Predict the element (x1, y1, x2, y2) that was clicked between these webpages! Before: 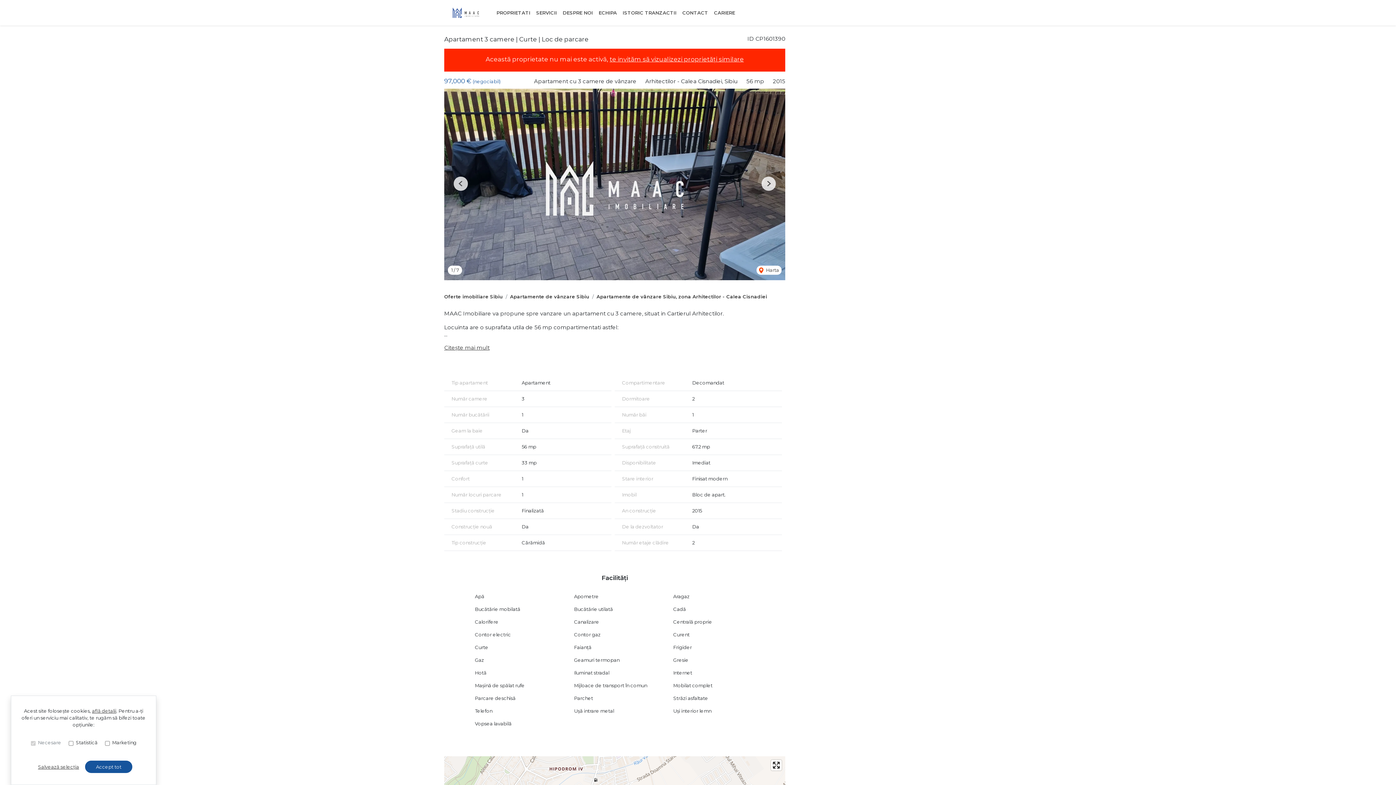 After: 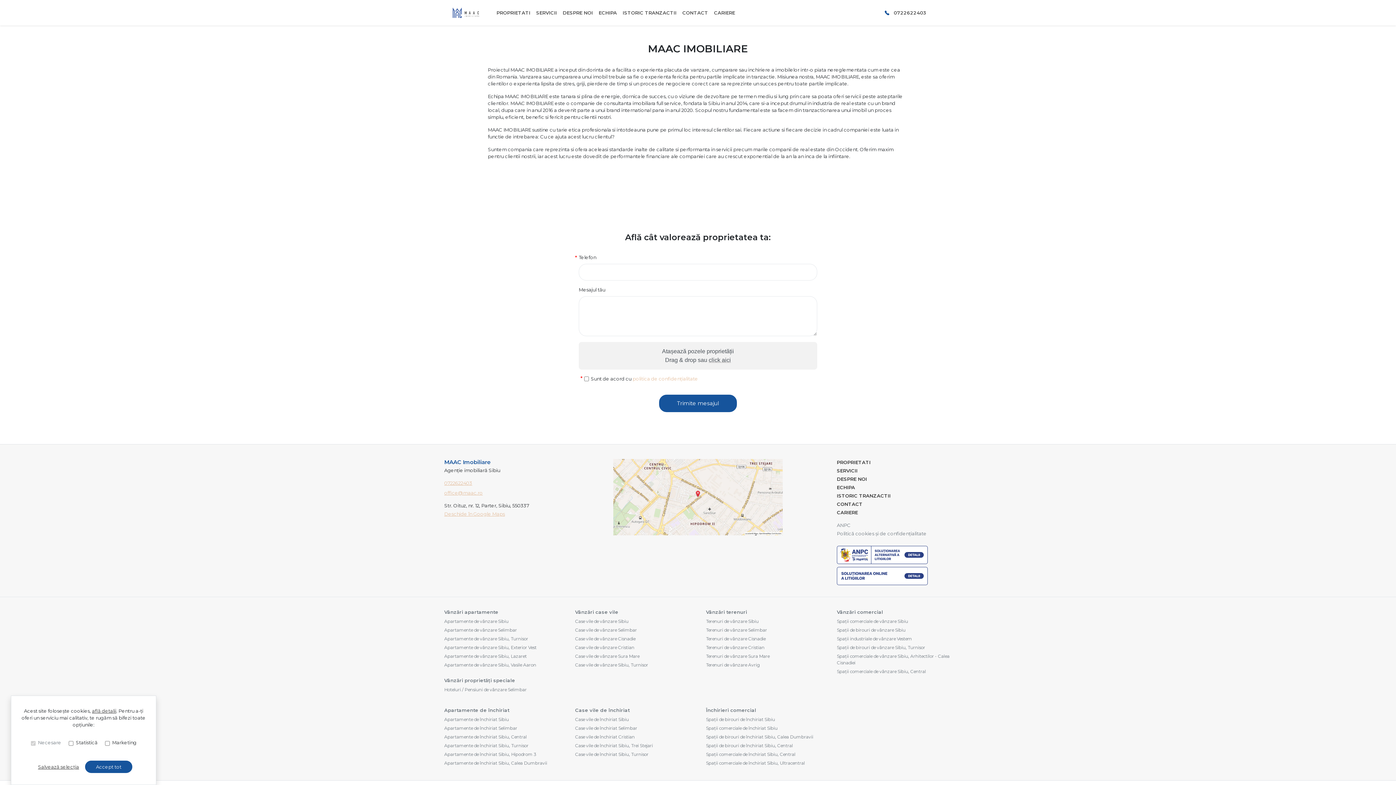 Action: bbox: (560, 6, 596, 19) label: DESPRE NOI